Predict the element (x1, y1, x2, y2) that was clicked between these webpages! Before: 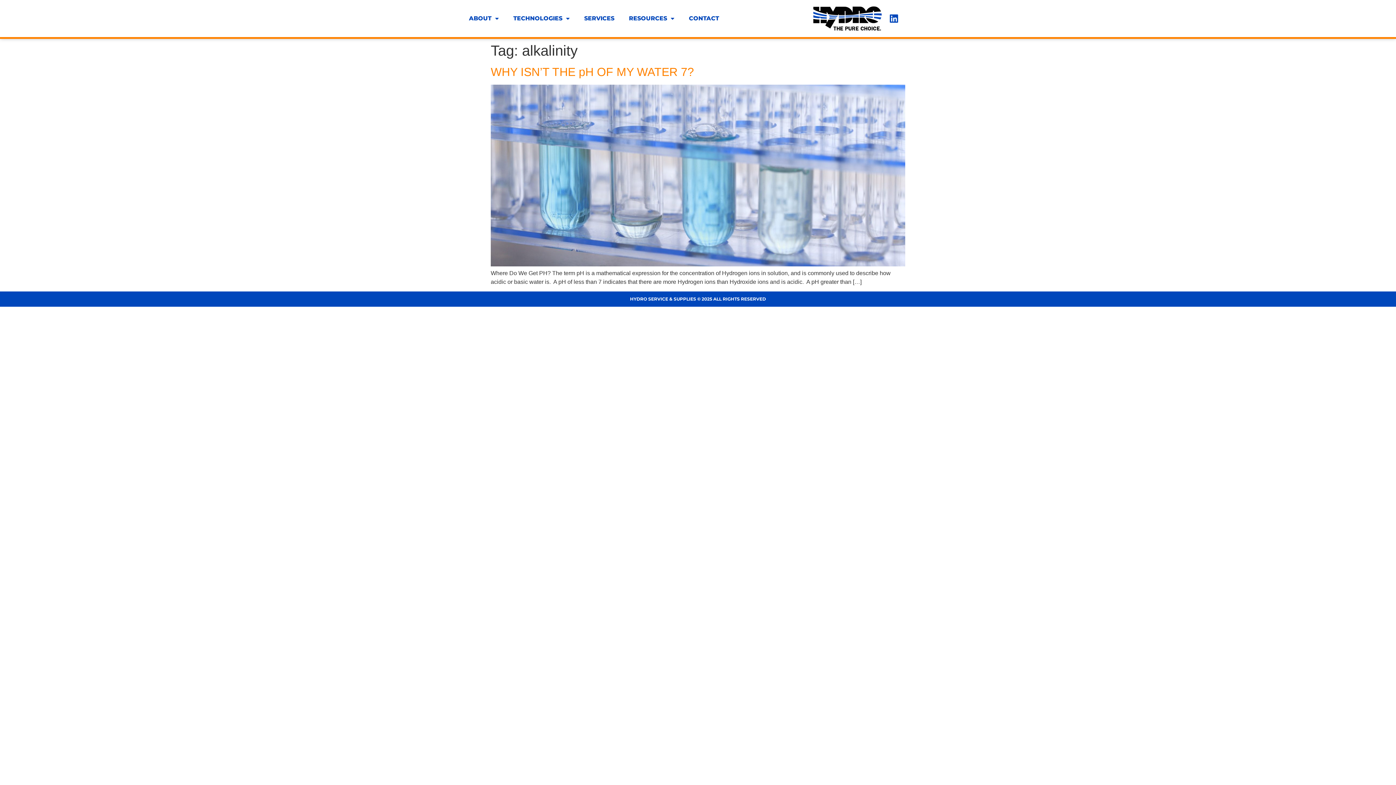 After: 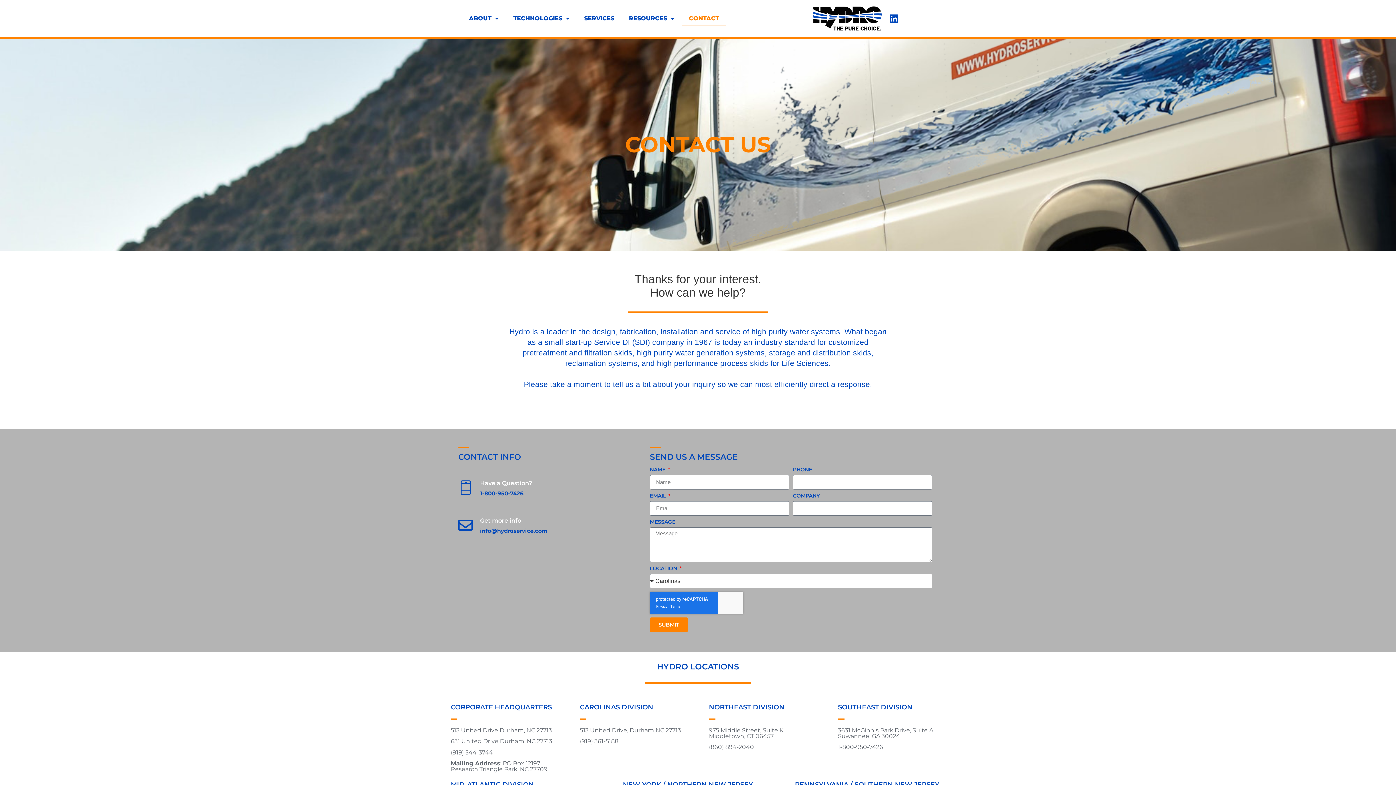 Action: bbox: (681, 11, 726, 25) label: CONTACT